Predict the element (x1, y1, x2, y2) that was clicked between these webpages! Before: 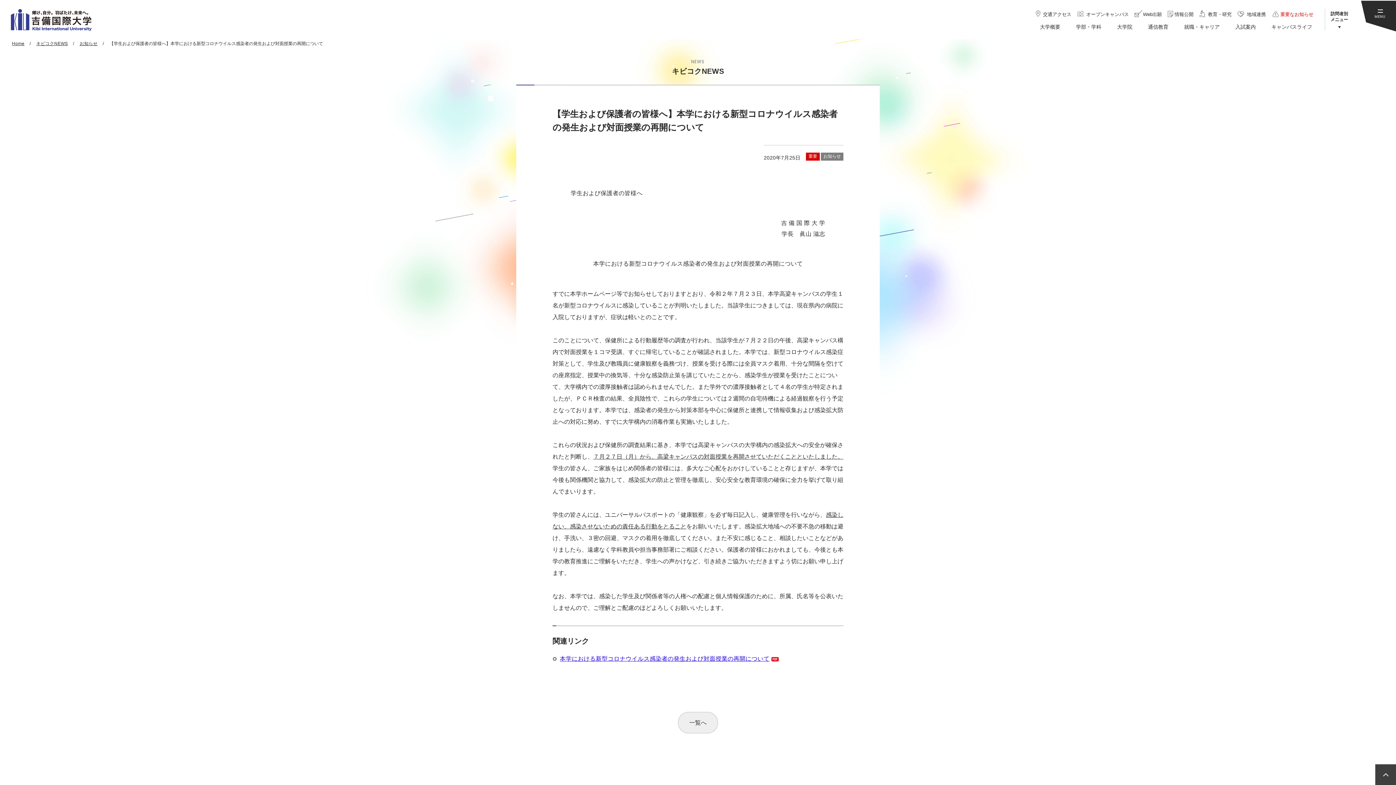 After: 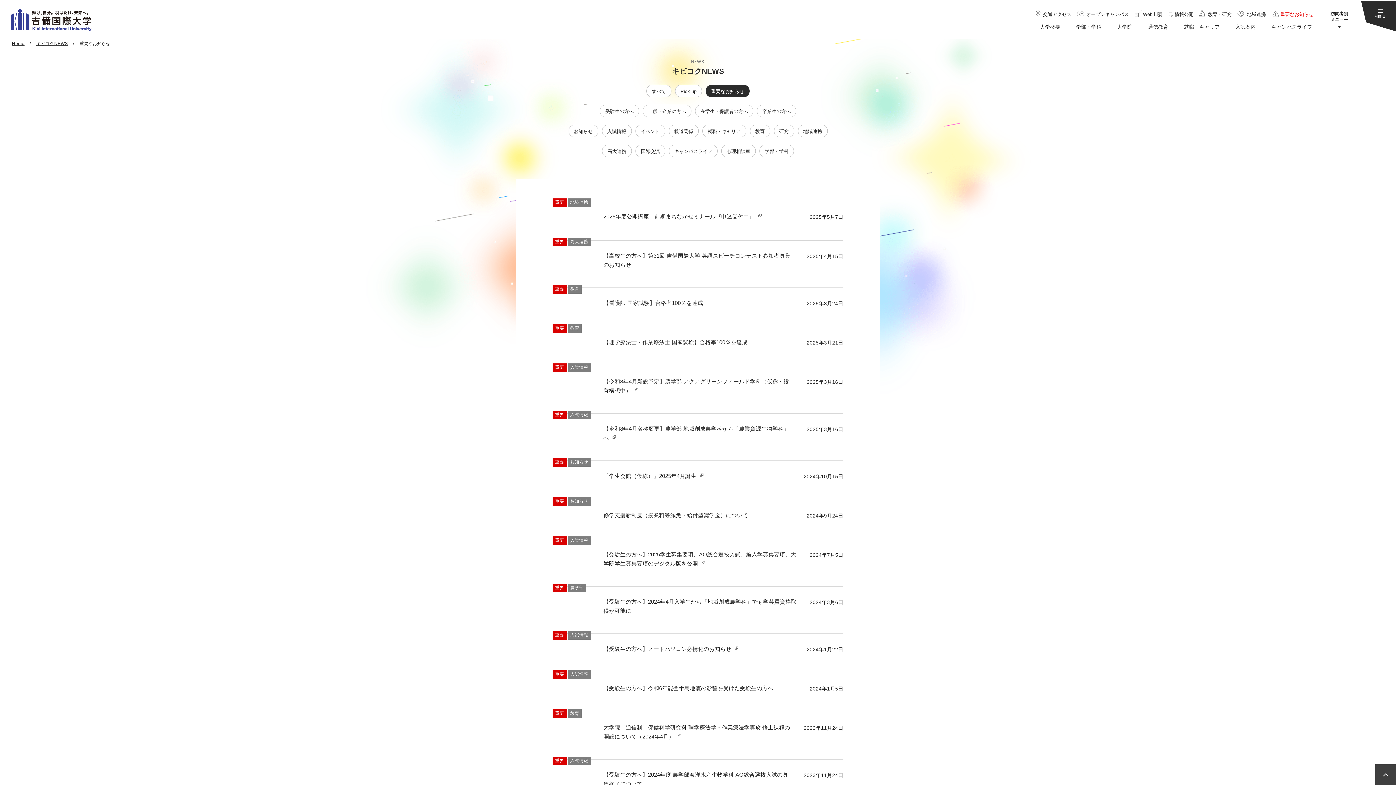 Action: label: 重要なお知らせ bbox: (1272, 10, 1316, 18)